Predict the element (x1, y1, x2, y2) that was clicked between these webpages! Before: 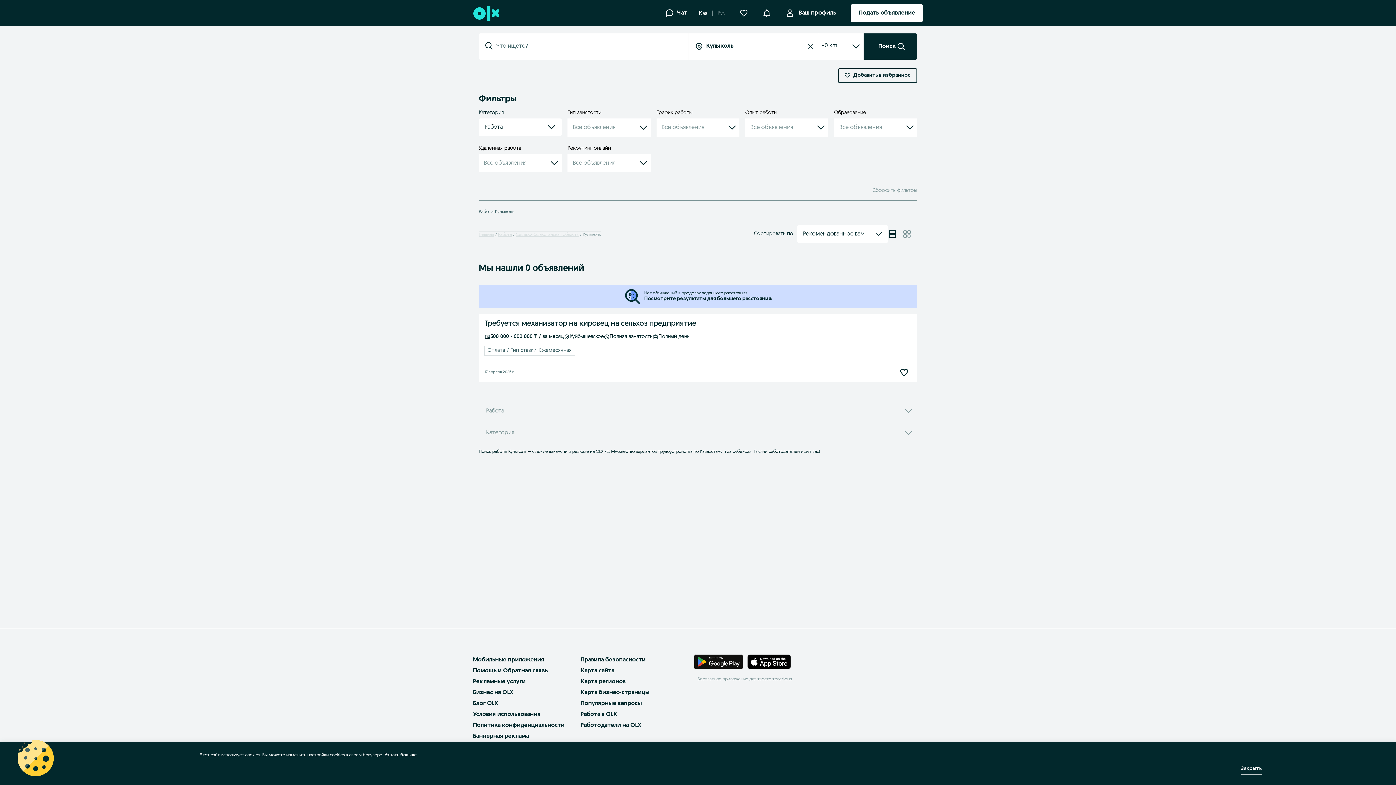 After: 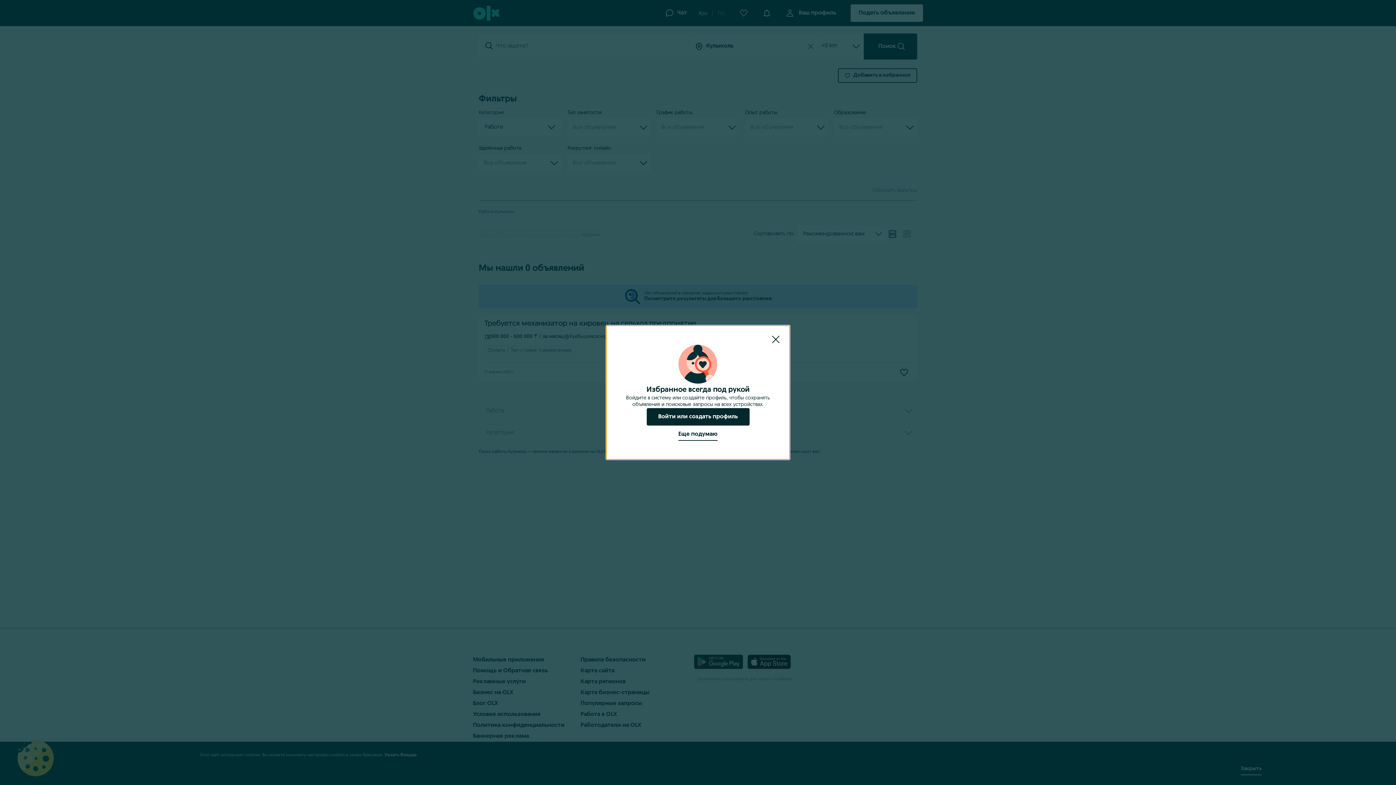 Action: label: Добавить в избранное bbox: (838, 68, 917, 82)